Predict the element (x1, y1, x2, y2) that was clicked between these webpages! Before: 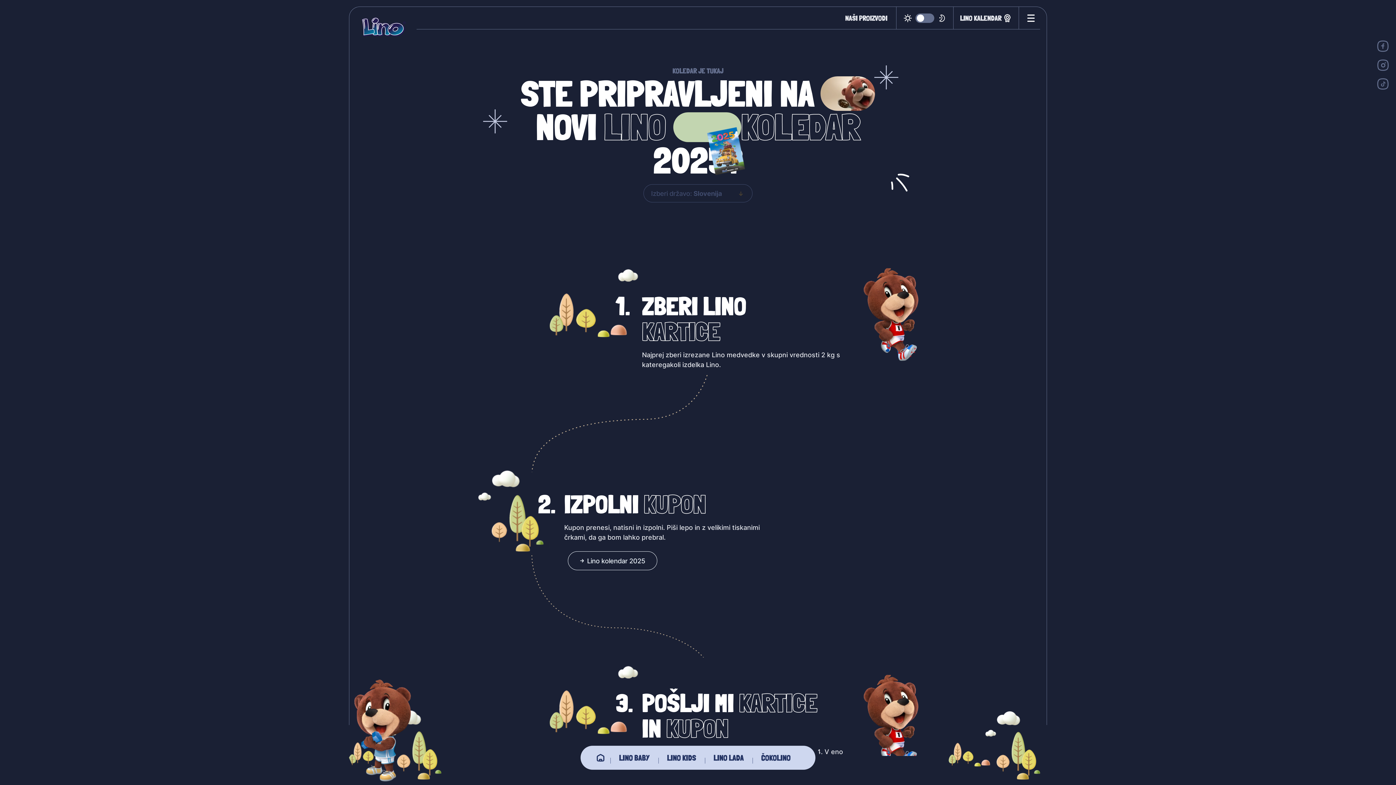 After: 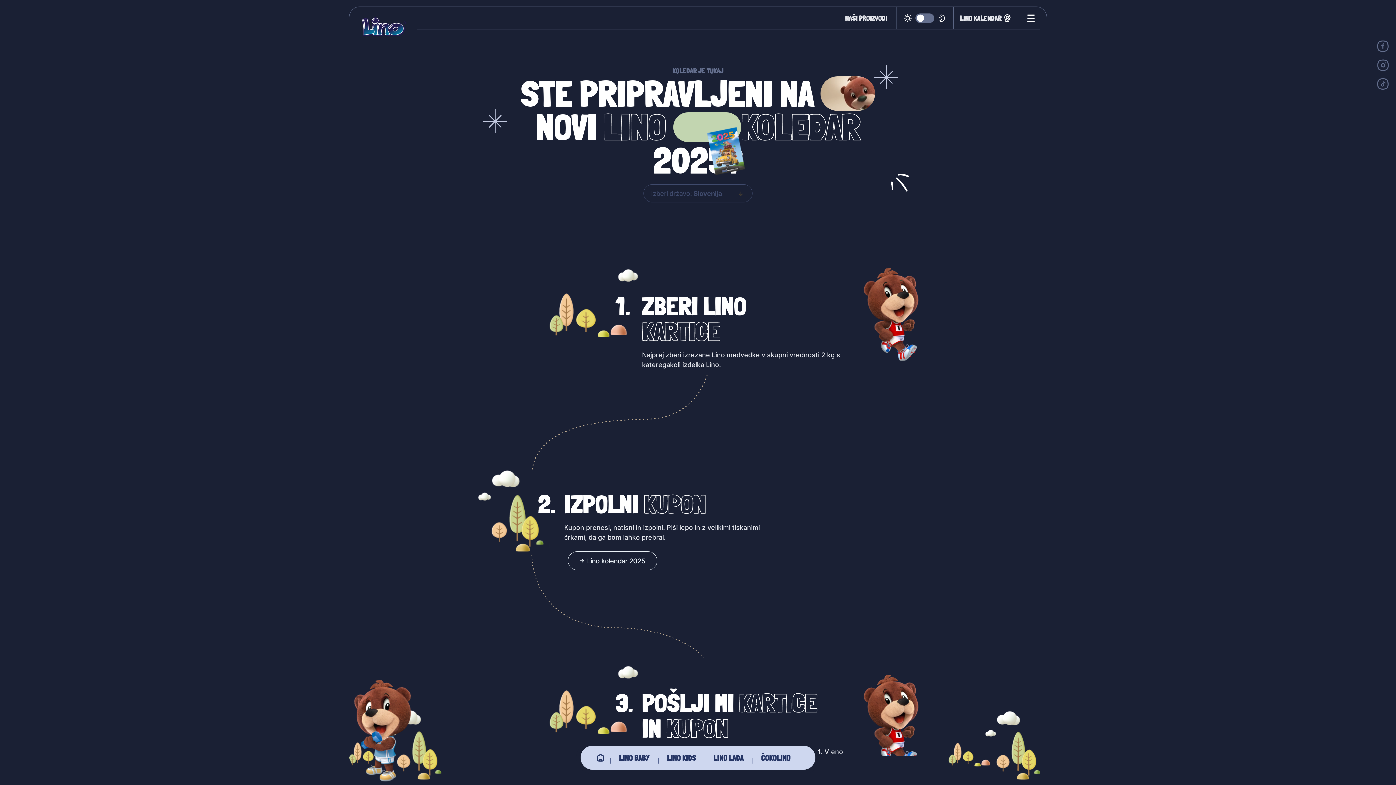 Action: bbox: (1376, 57, 1390, 72)